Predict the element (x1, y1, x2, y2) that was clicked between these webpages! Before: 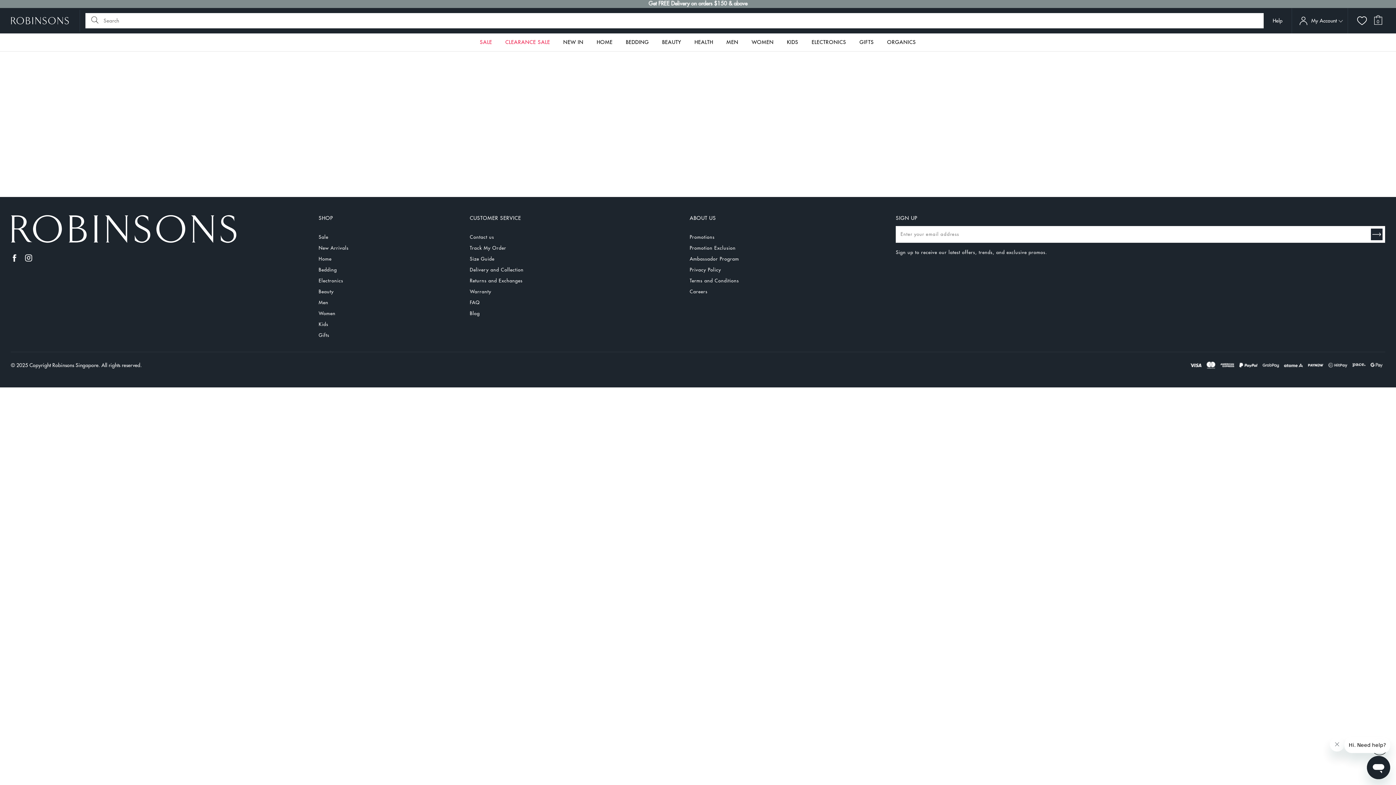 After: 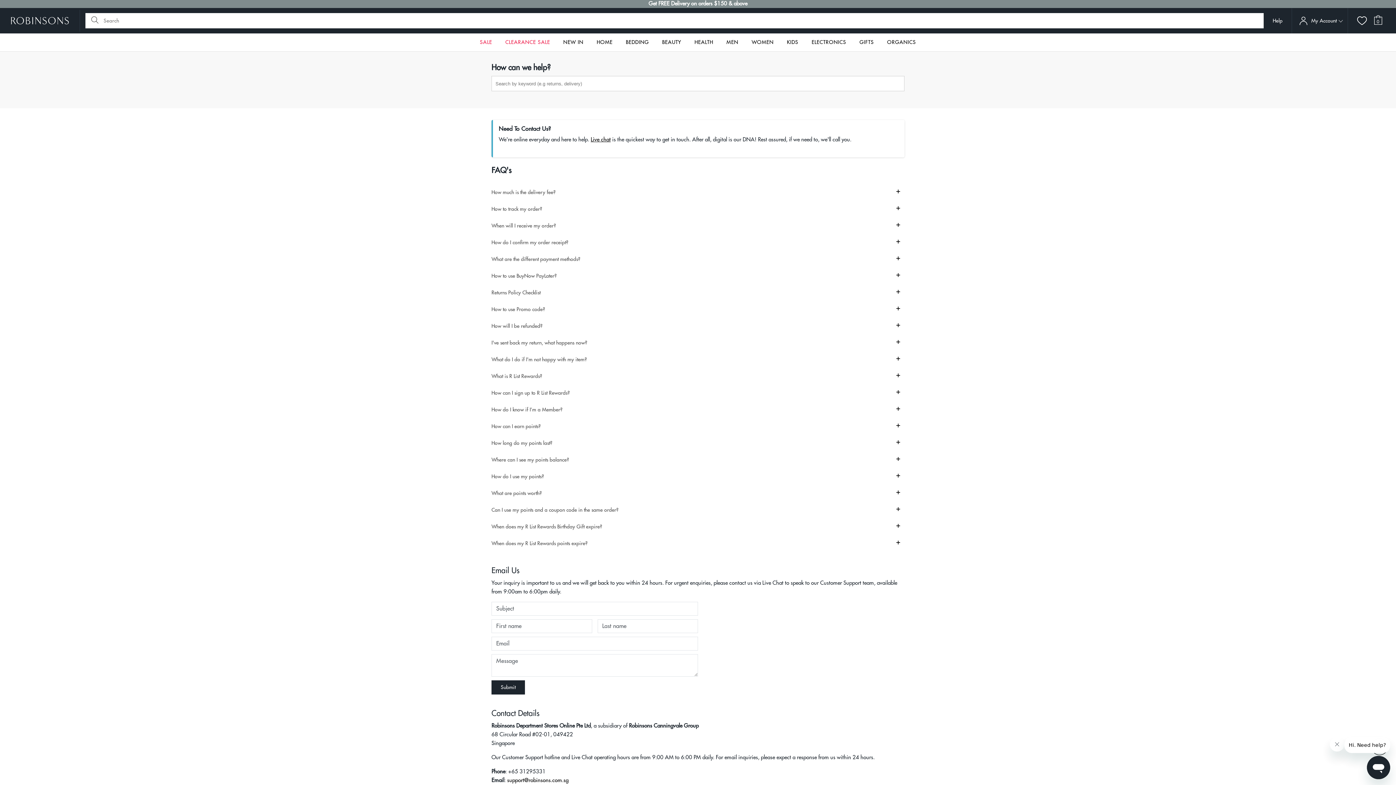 Action: label: Help bbox: (1273, 16, 1282, 24)